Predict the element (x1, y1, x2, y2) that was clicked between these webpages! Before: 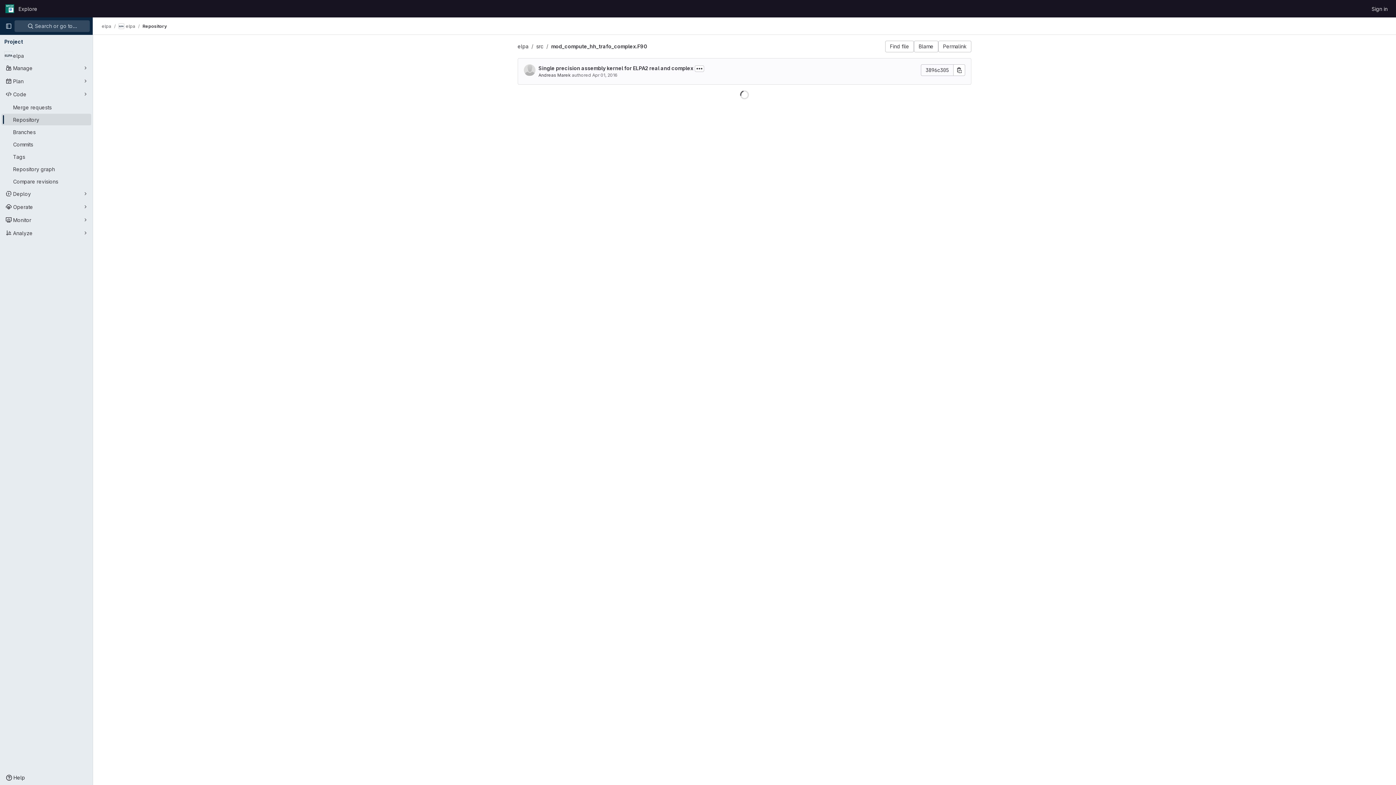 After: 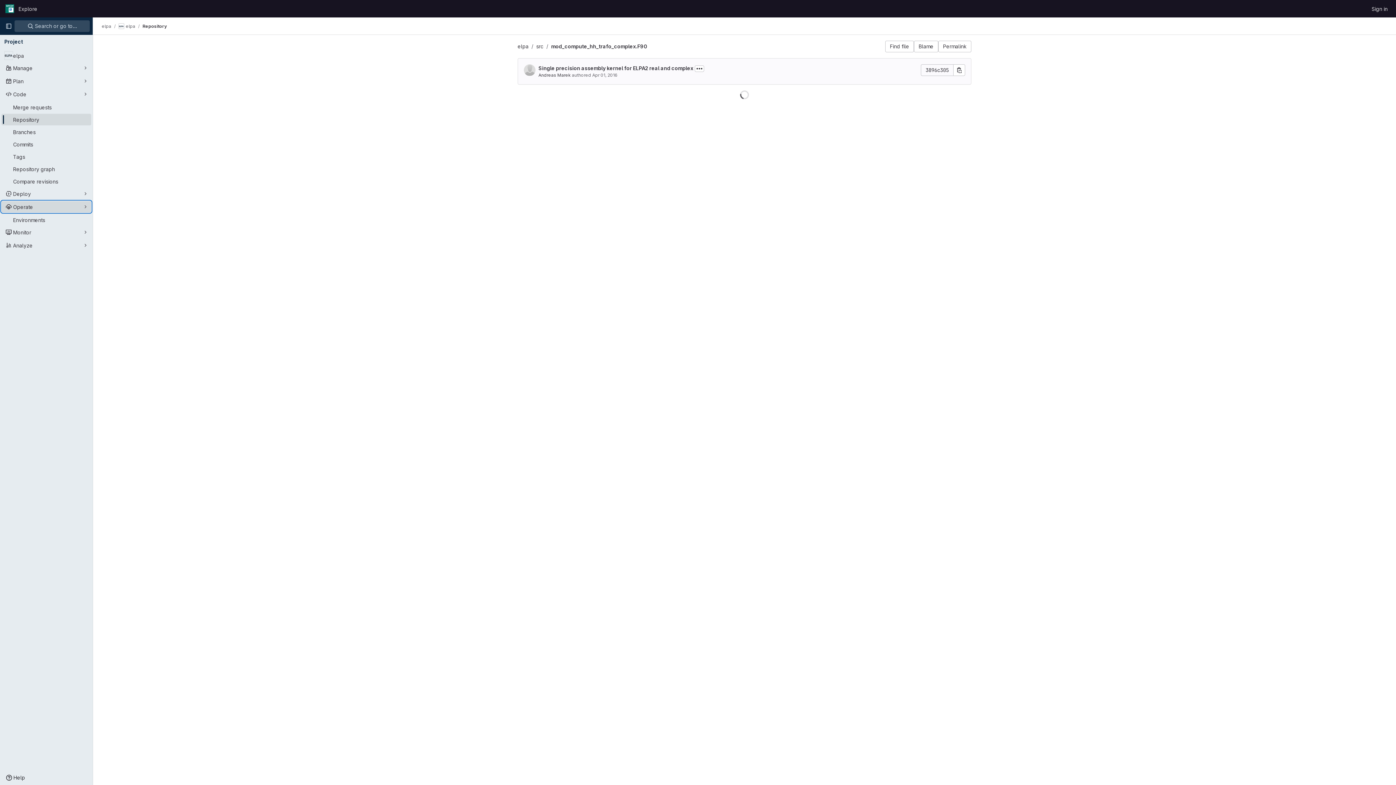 Action: label: Operate bbox: (1, 201, 91, 212)